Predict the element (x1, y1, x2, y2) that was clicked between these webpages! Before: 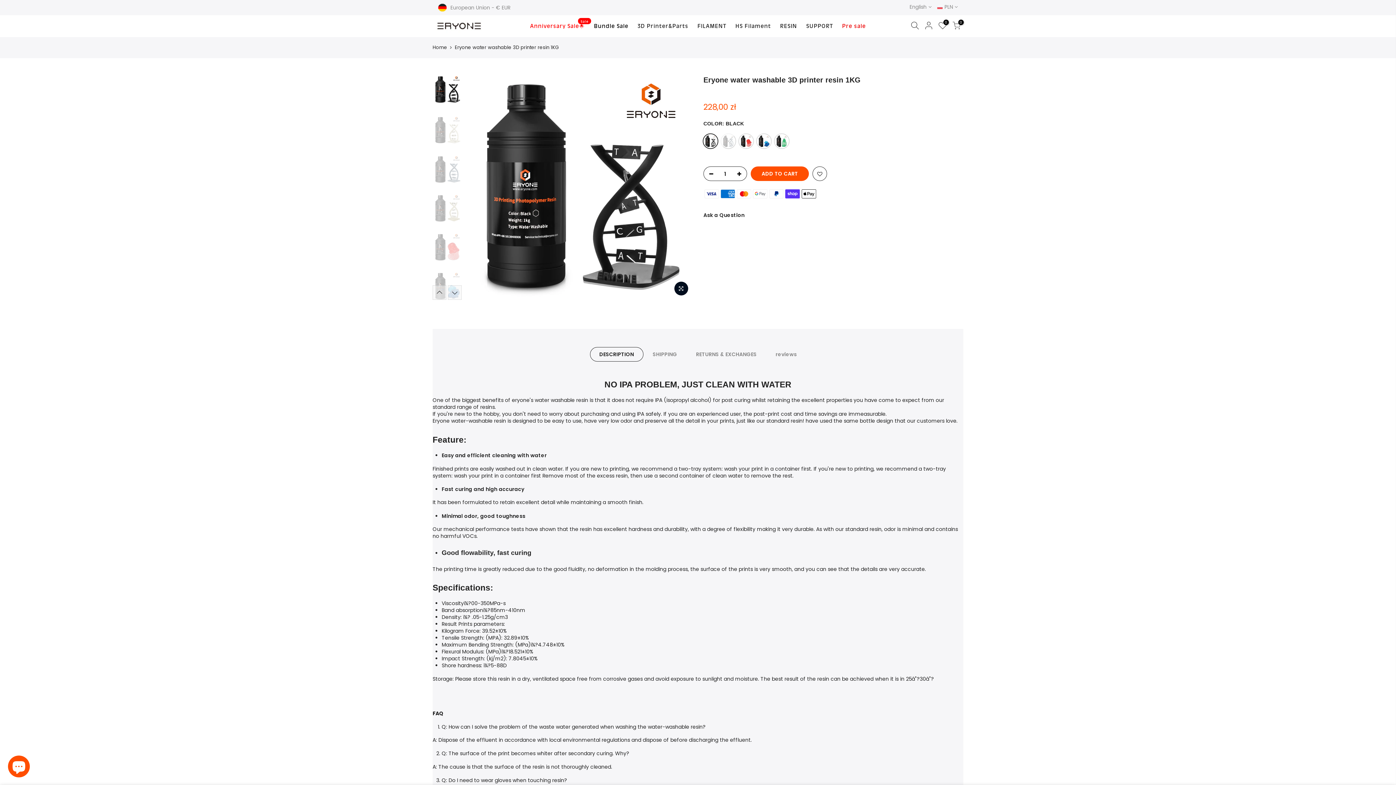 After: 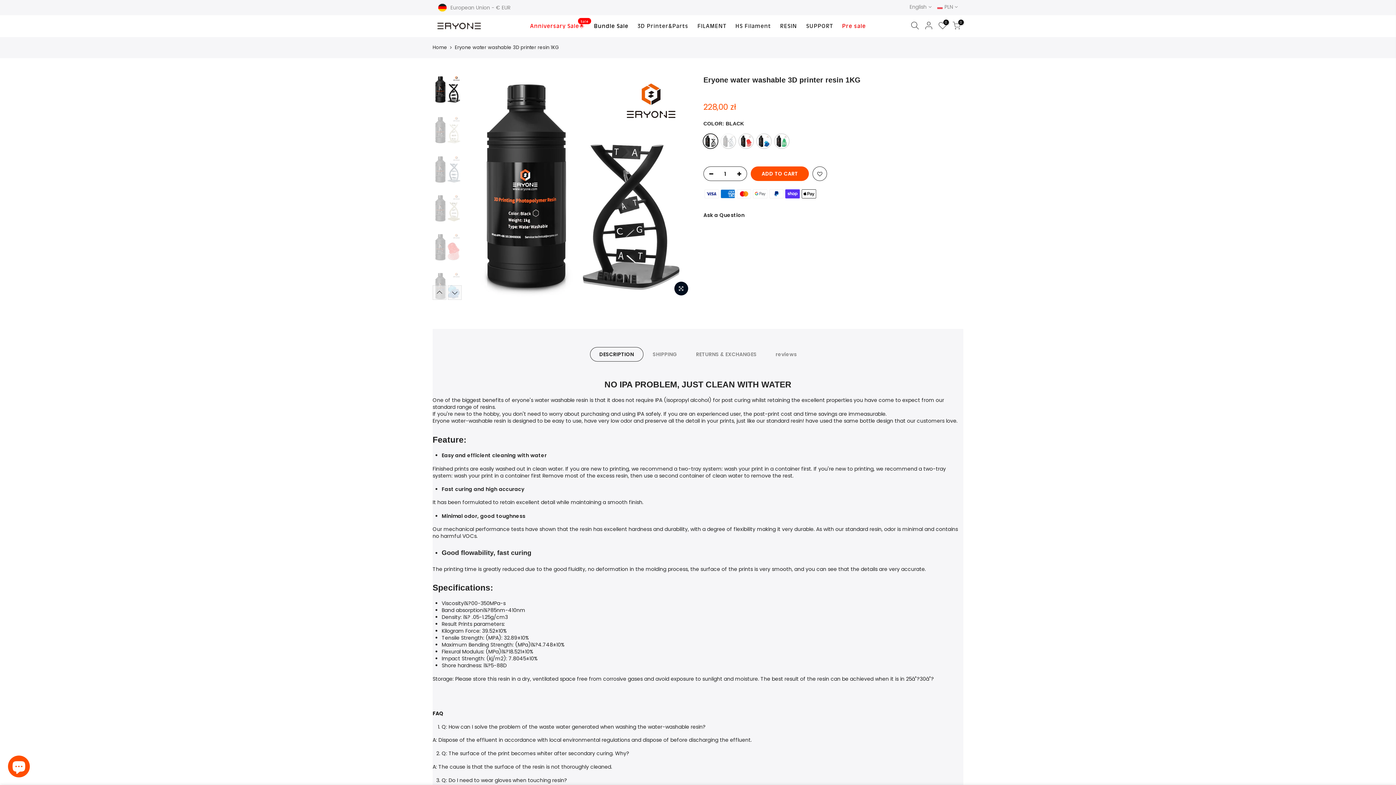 Action: label: DESCRIPTION bbox: (590, 347, 643, 361)